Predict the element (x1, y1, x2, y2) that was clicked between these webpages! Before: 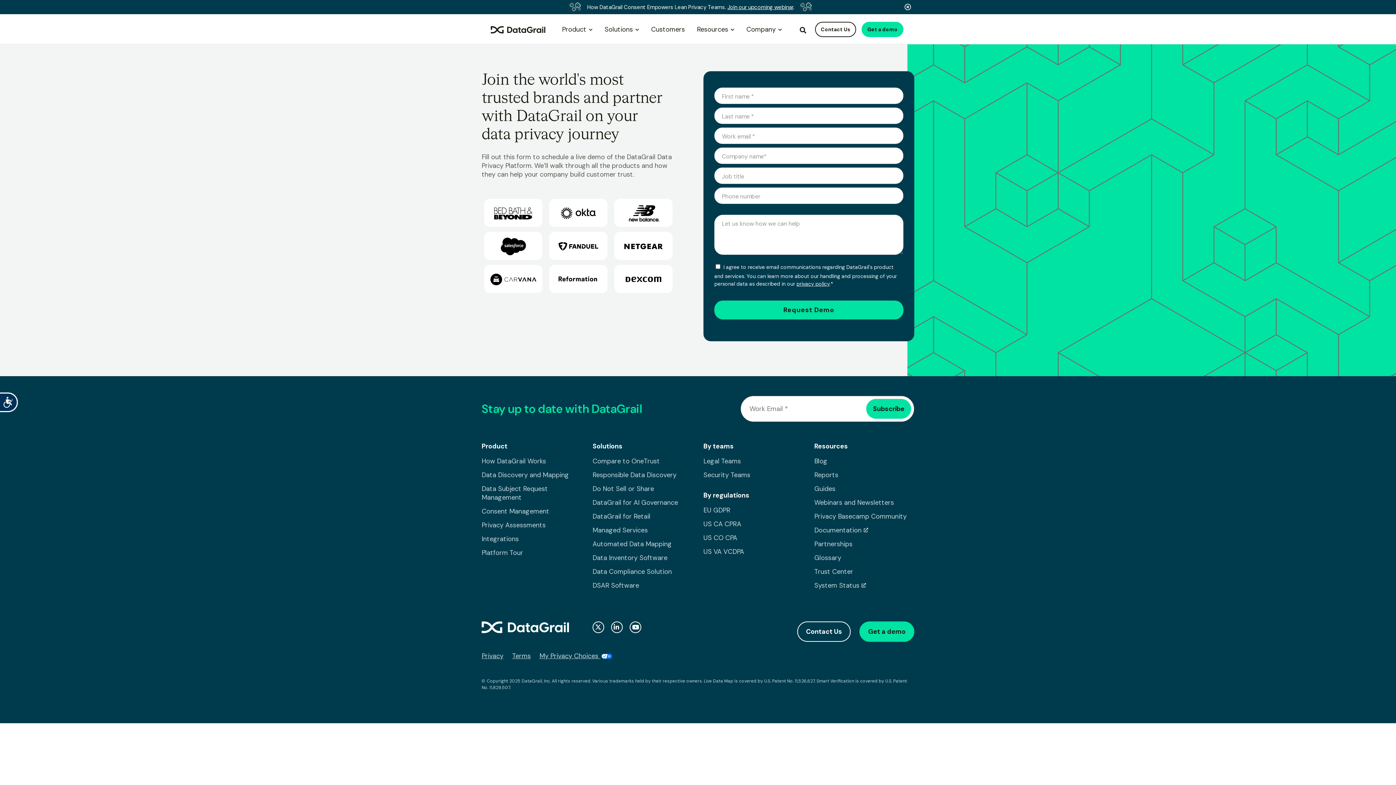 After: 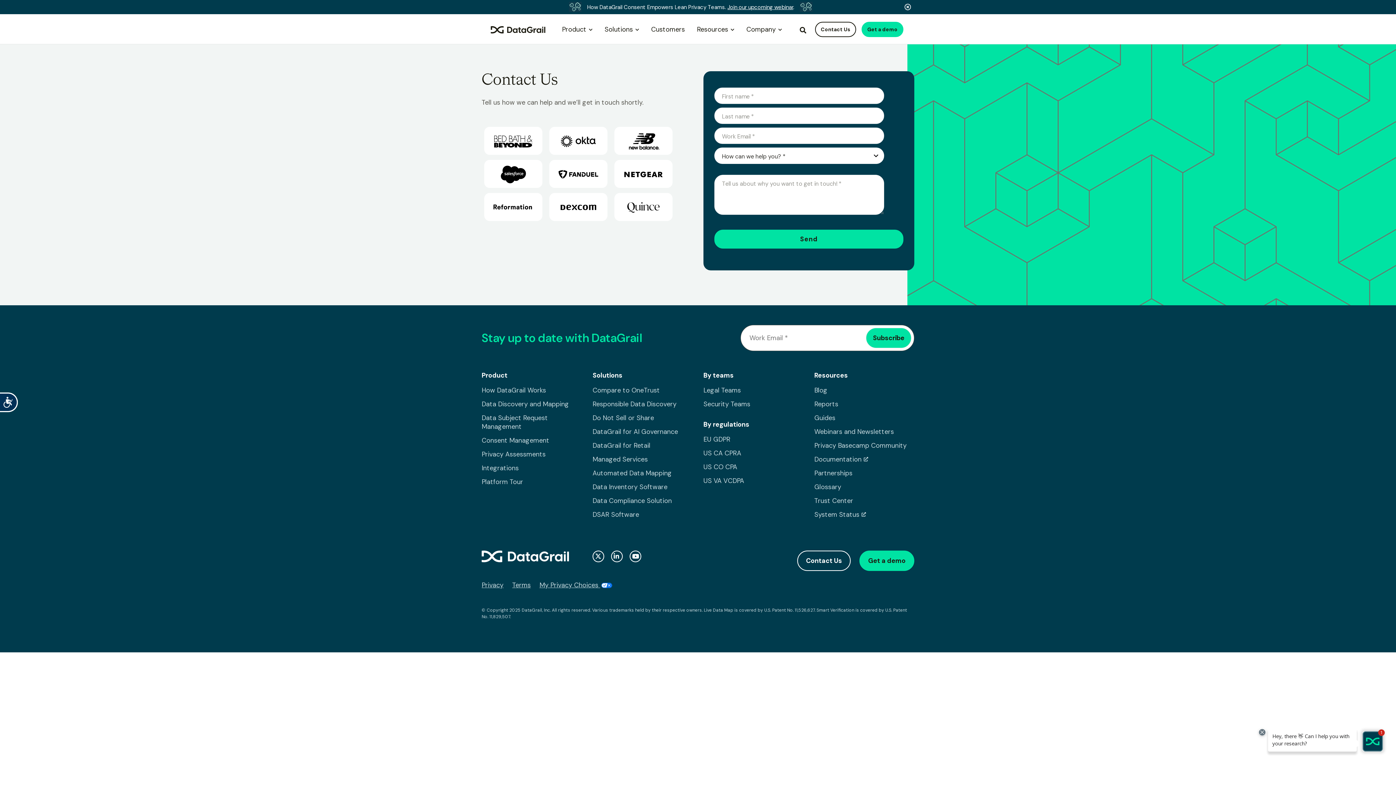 Action: bbox: (797, 621, 850, 642) label: Contact Us